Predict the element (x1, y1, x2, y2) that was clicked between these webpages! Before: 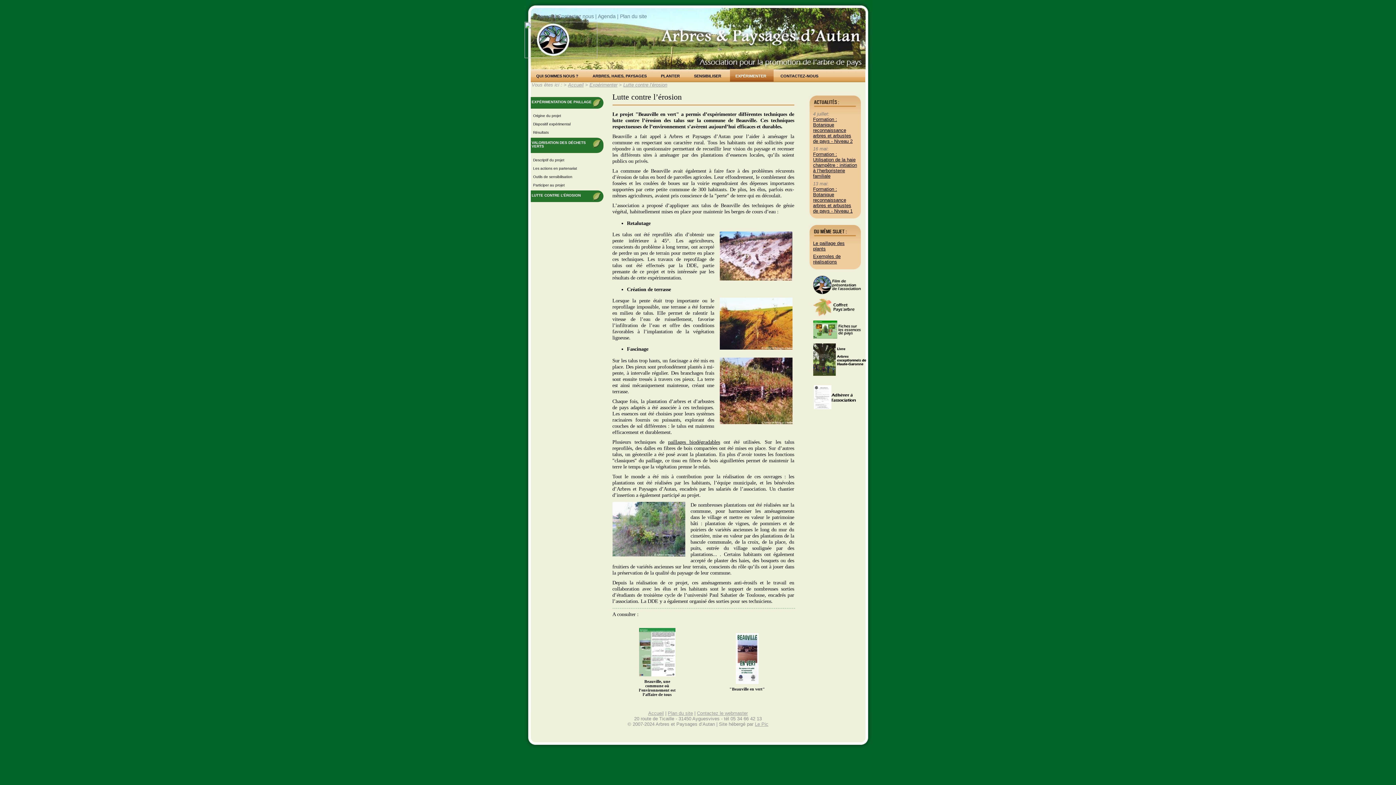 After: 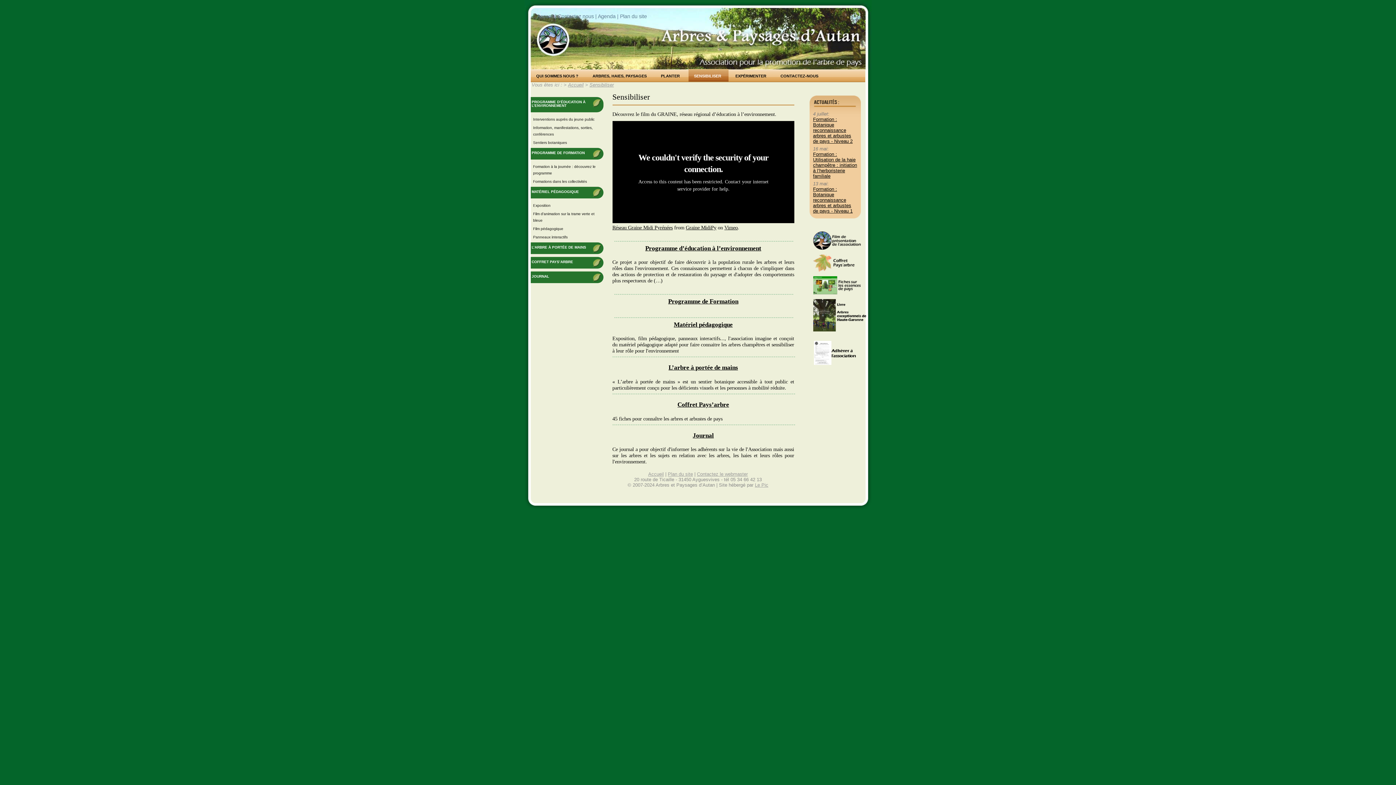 Action: label: SENSIBILISER bbox: (688, 69, 728, 81)